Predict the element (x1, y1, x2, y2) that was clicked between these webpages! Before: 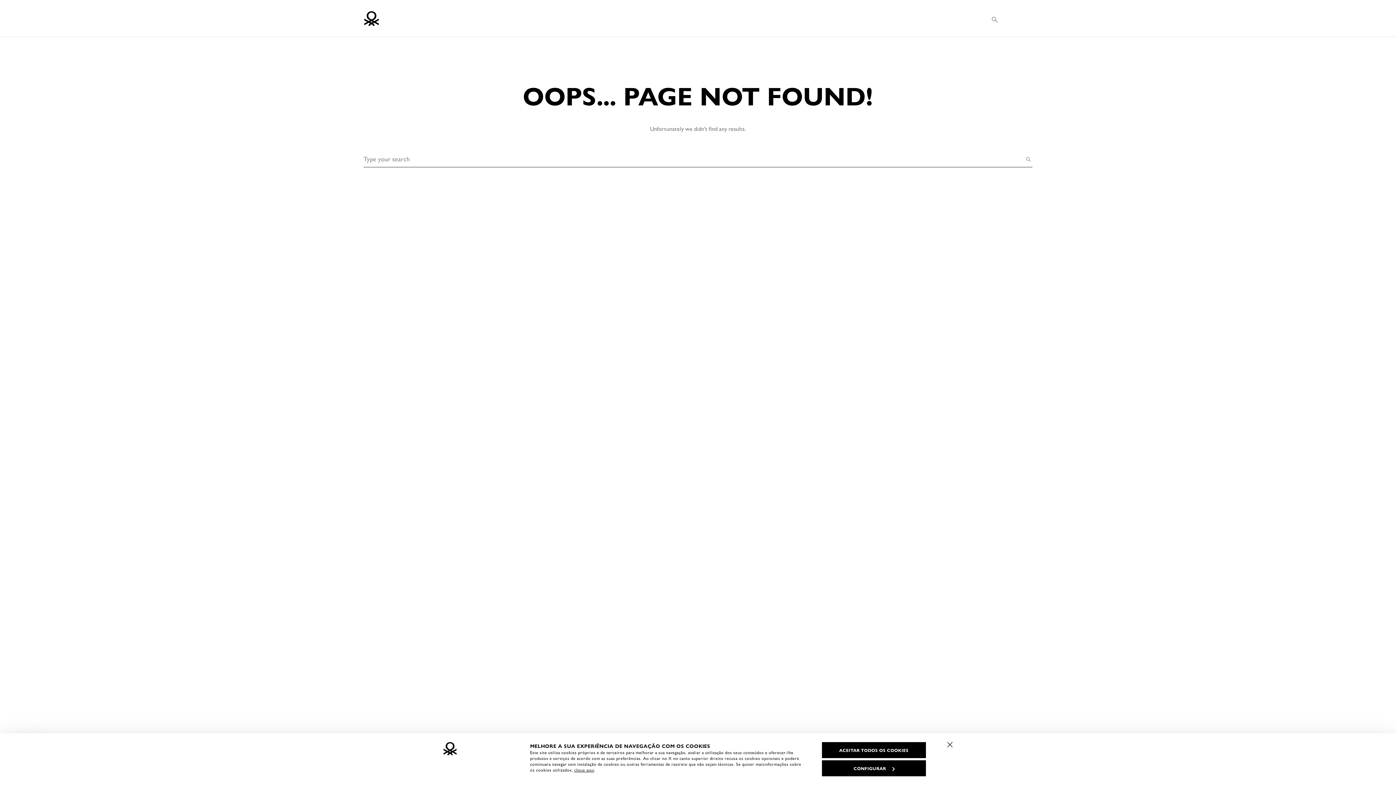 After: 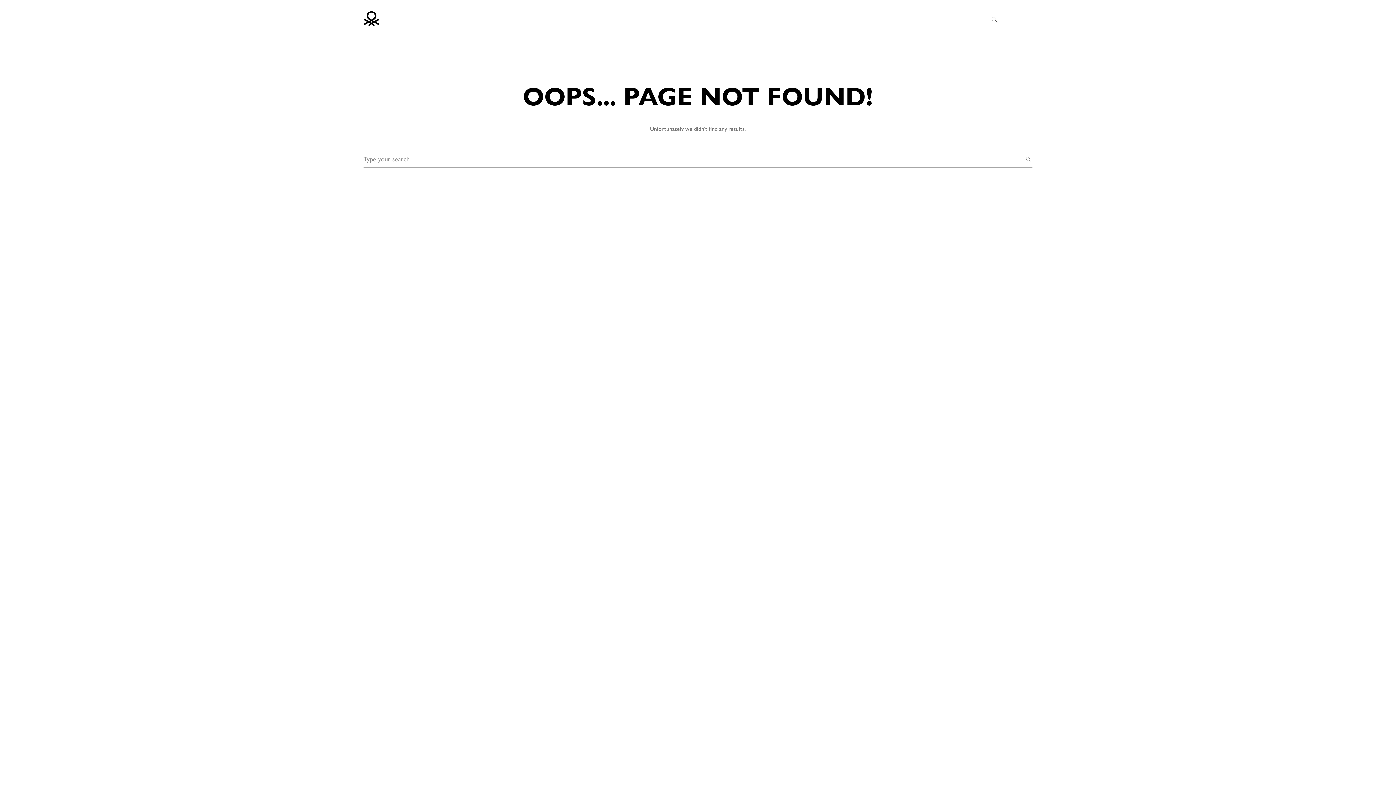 Action: label: Fechar o banner bbox: (941, 736, 959, 754)